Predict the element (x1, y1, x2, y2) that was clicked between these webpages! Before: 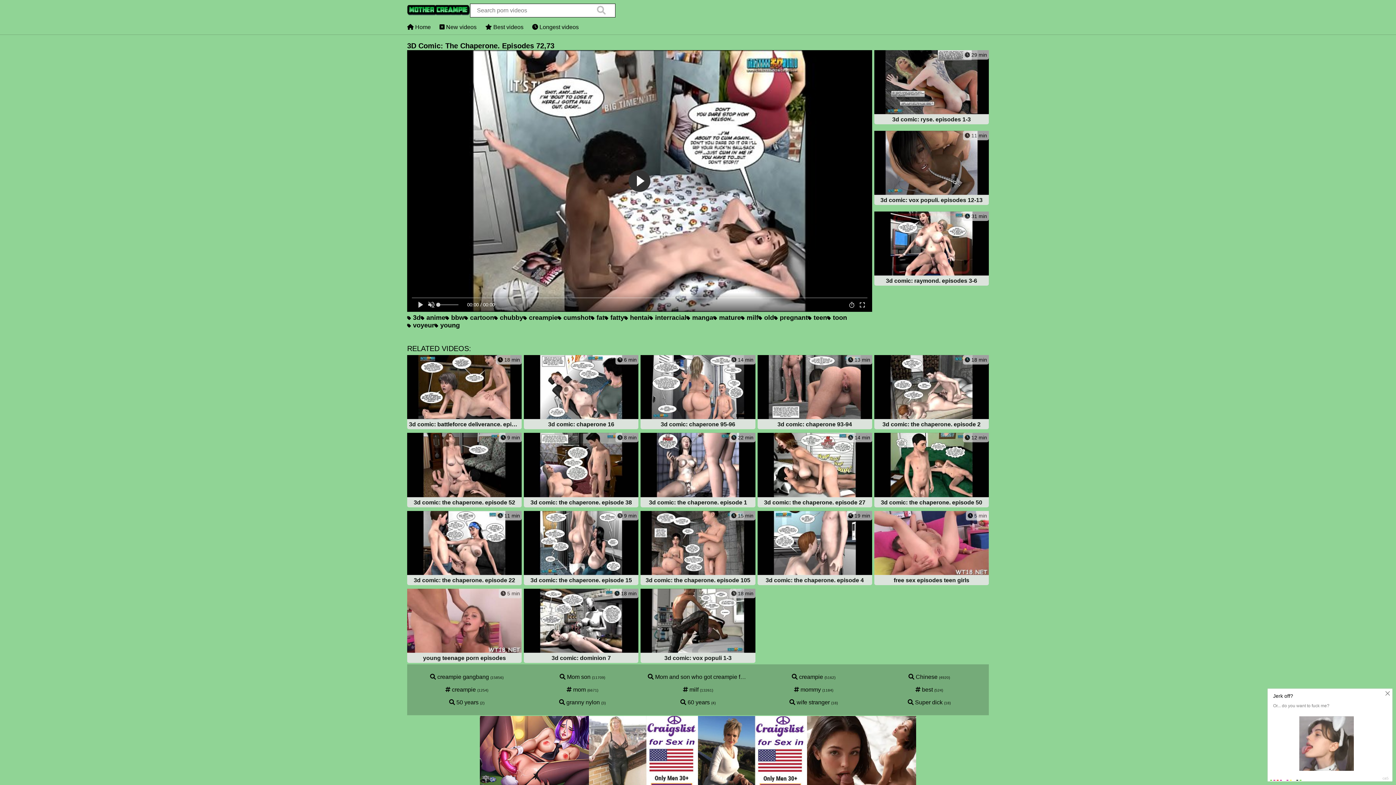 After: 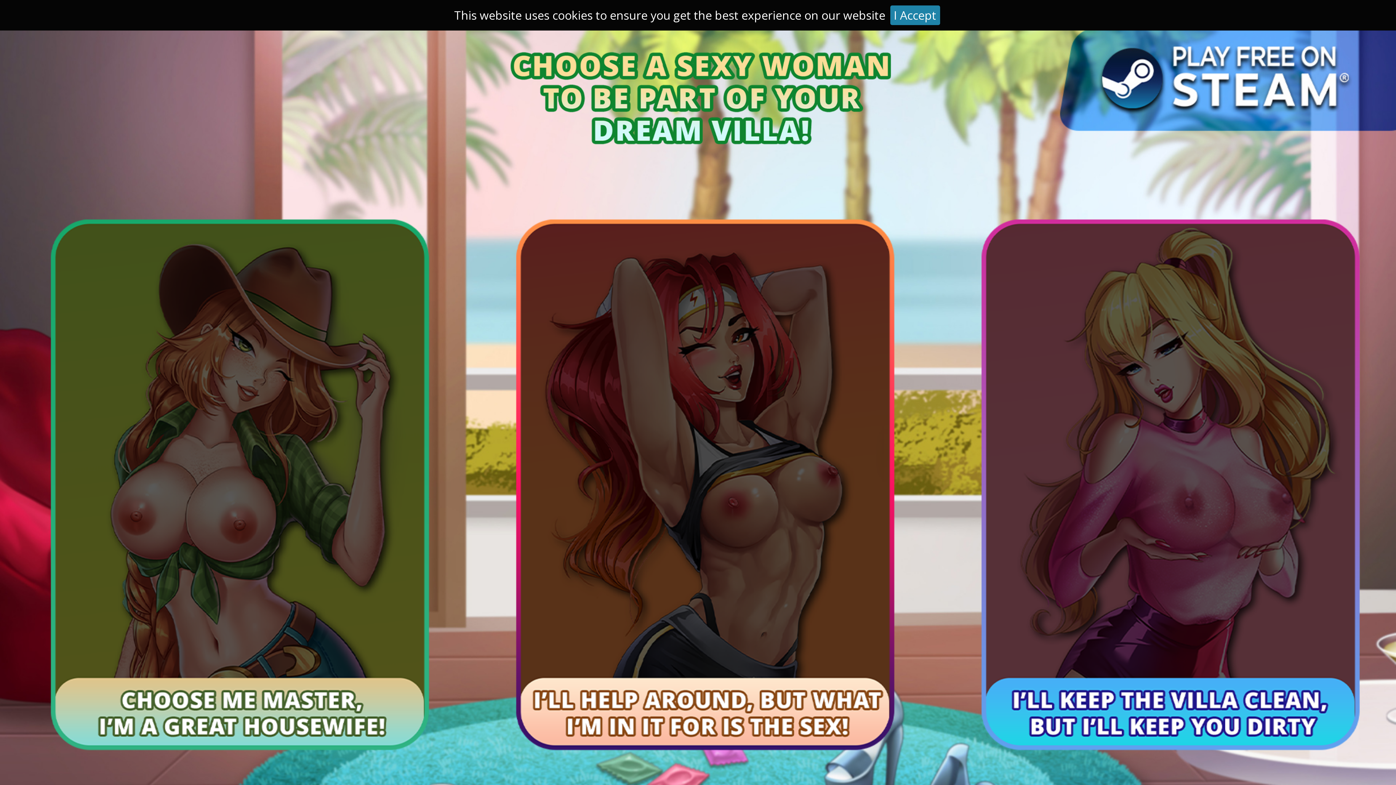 Action: bbox: (874, 130, 989, 206) label:  11 min
3d comic: vox populi. episodes 12-13